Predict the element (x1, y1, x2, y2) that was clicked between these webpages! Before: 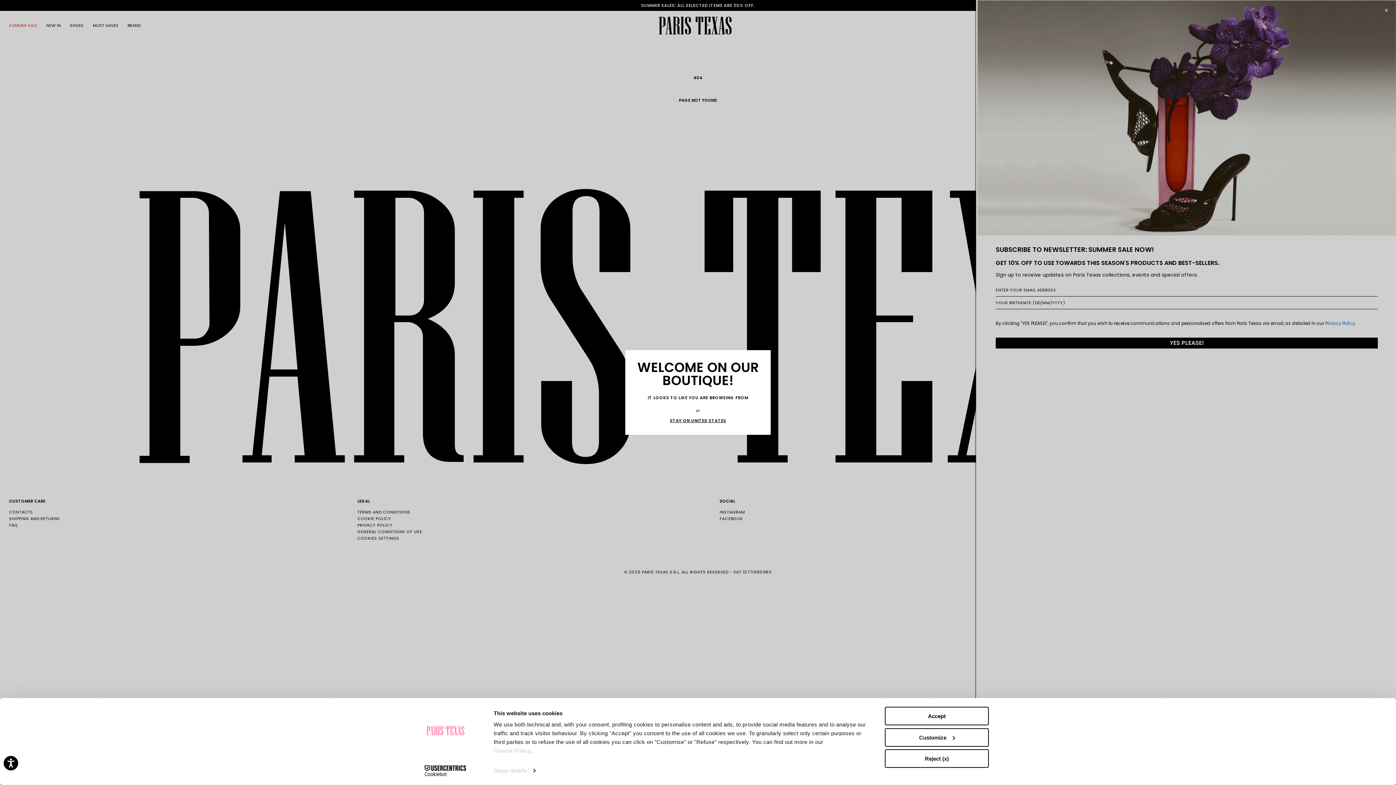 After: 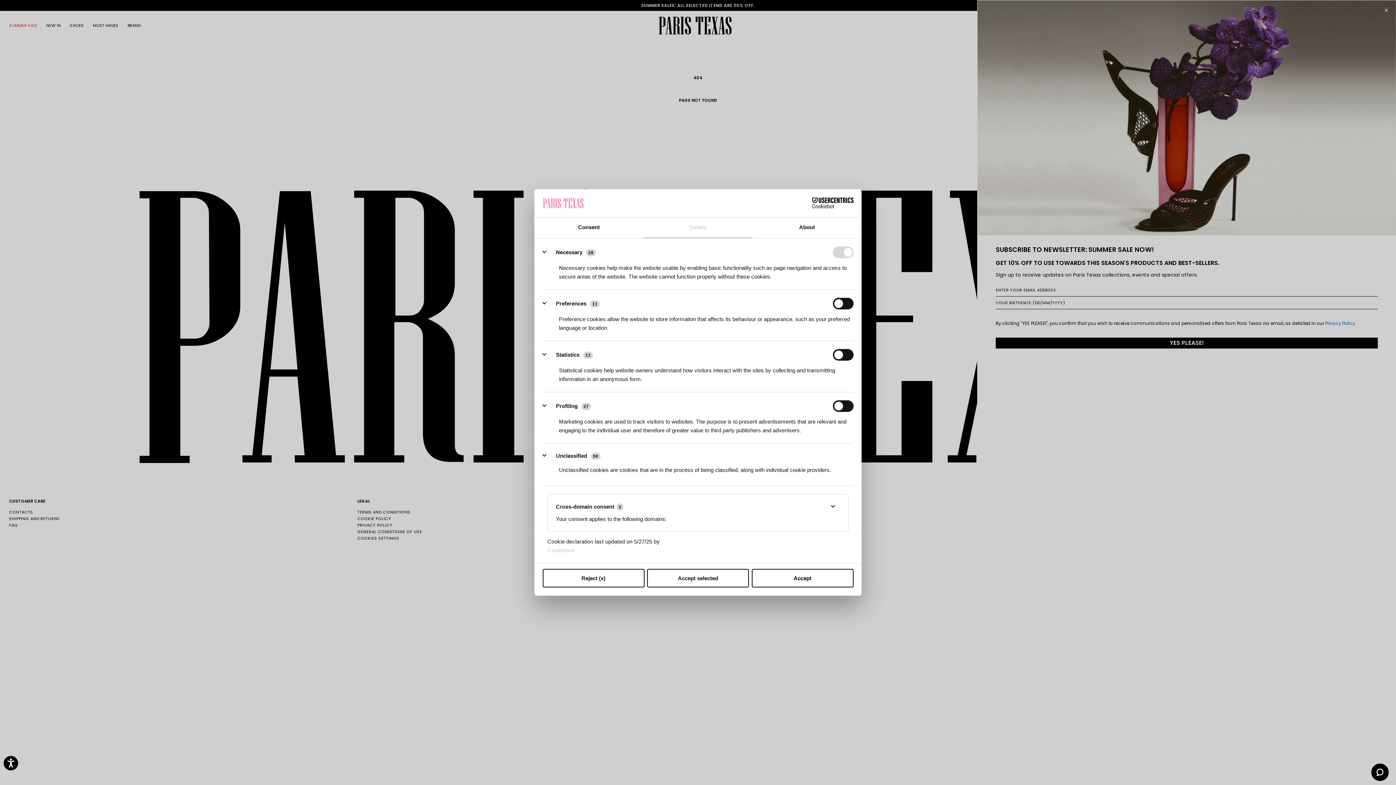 Action: bbox: (885, 728, 989, 747) label: Customize